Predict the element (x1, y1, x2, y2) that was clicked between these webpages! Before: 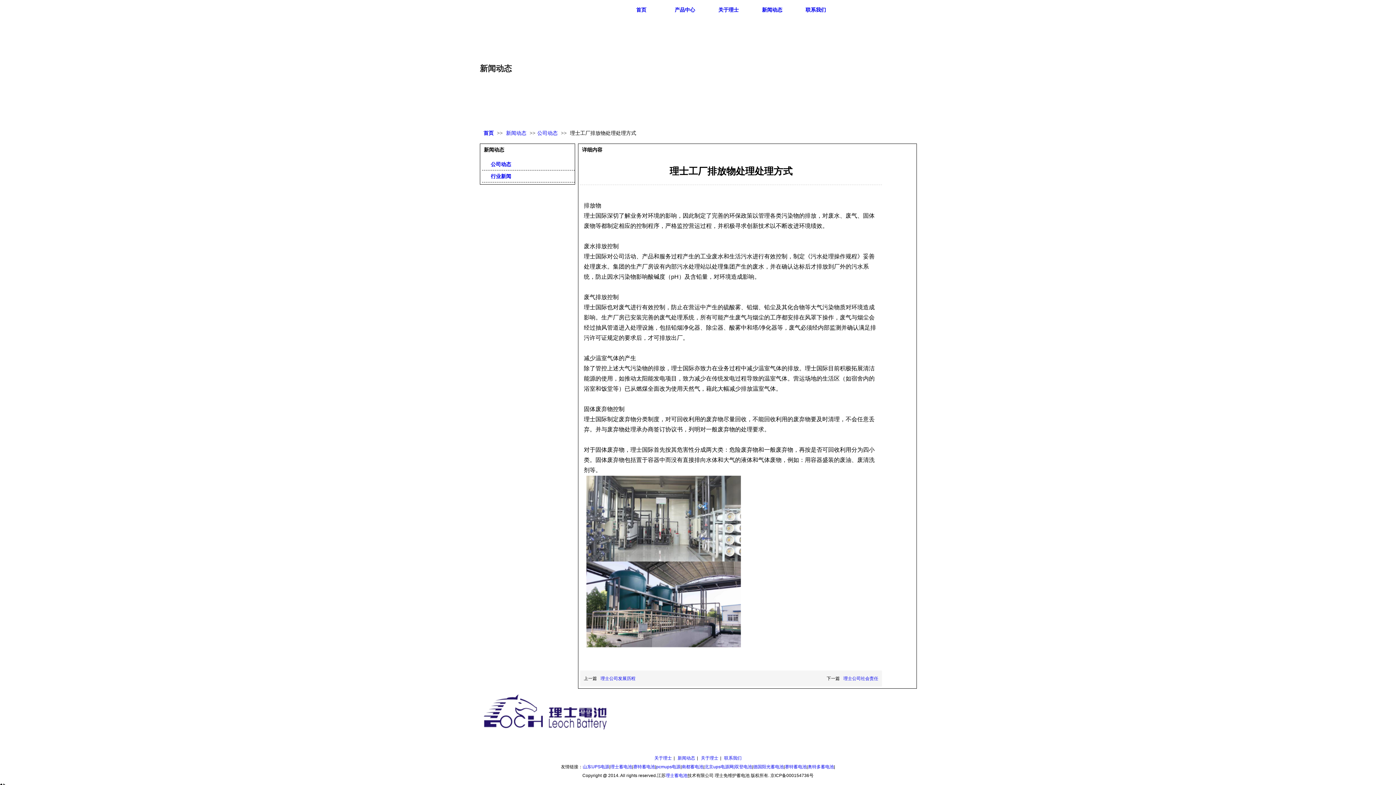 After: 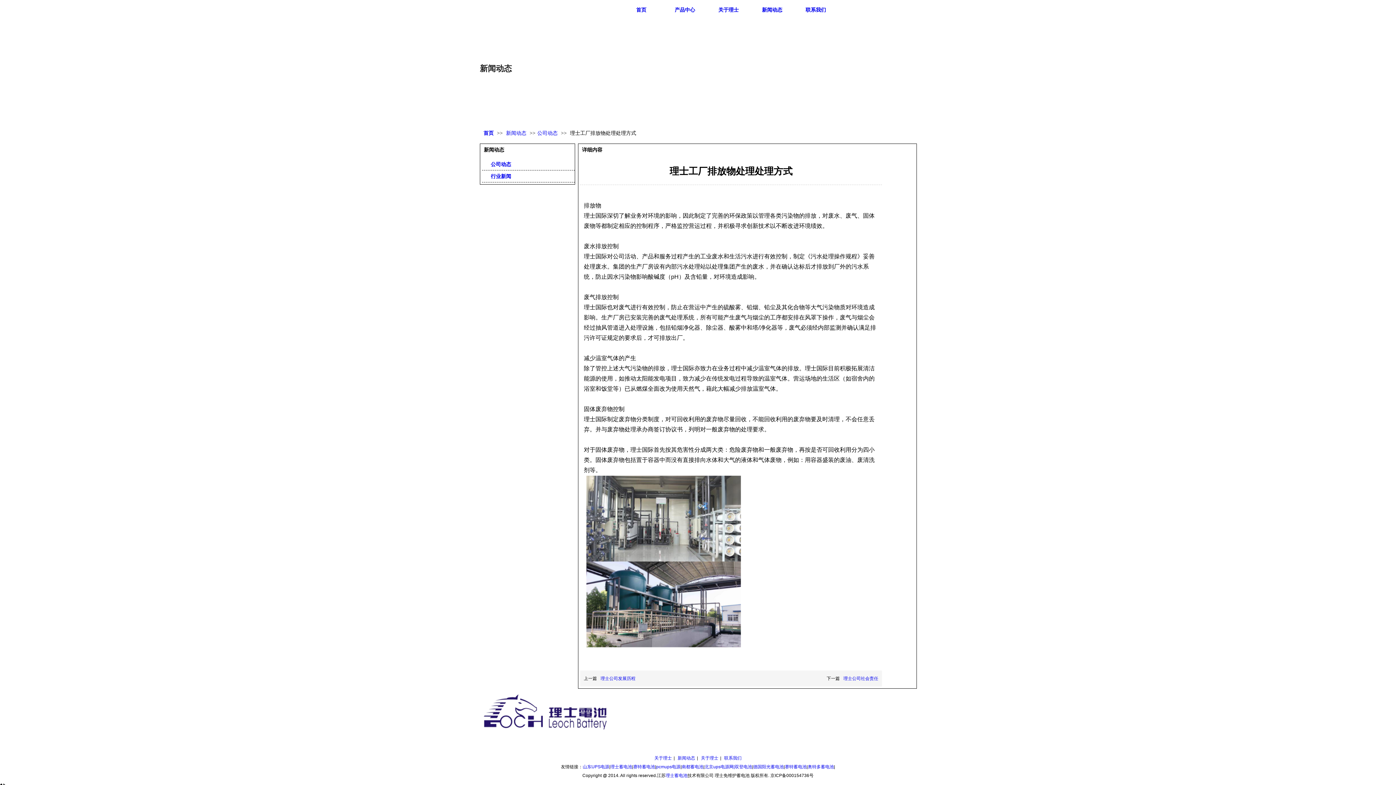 Action: bbox: (808, 764, 834, 769) label: 奥特多蓄电池